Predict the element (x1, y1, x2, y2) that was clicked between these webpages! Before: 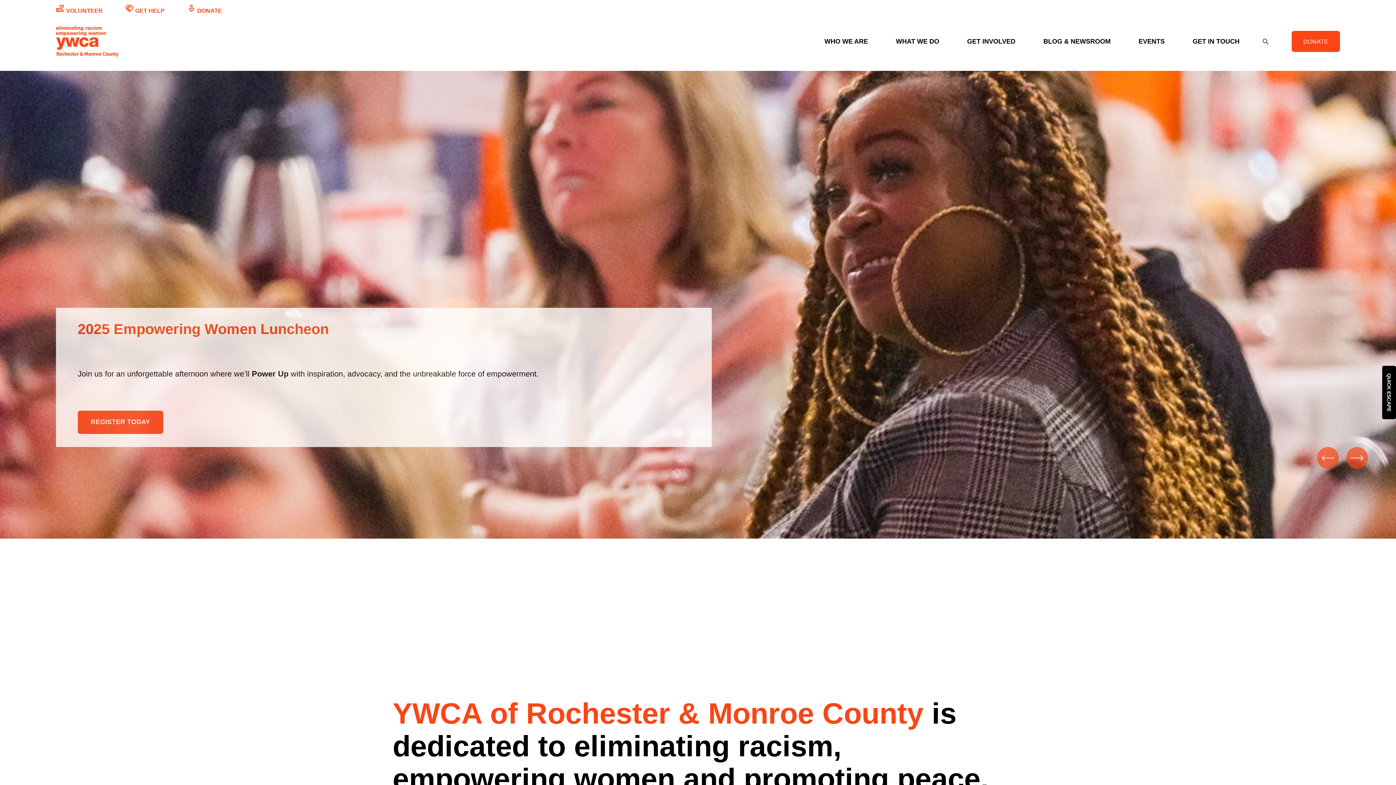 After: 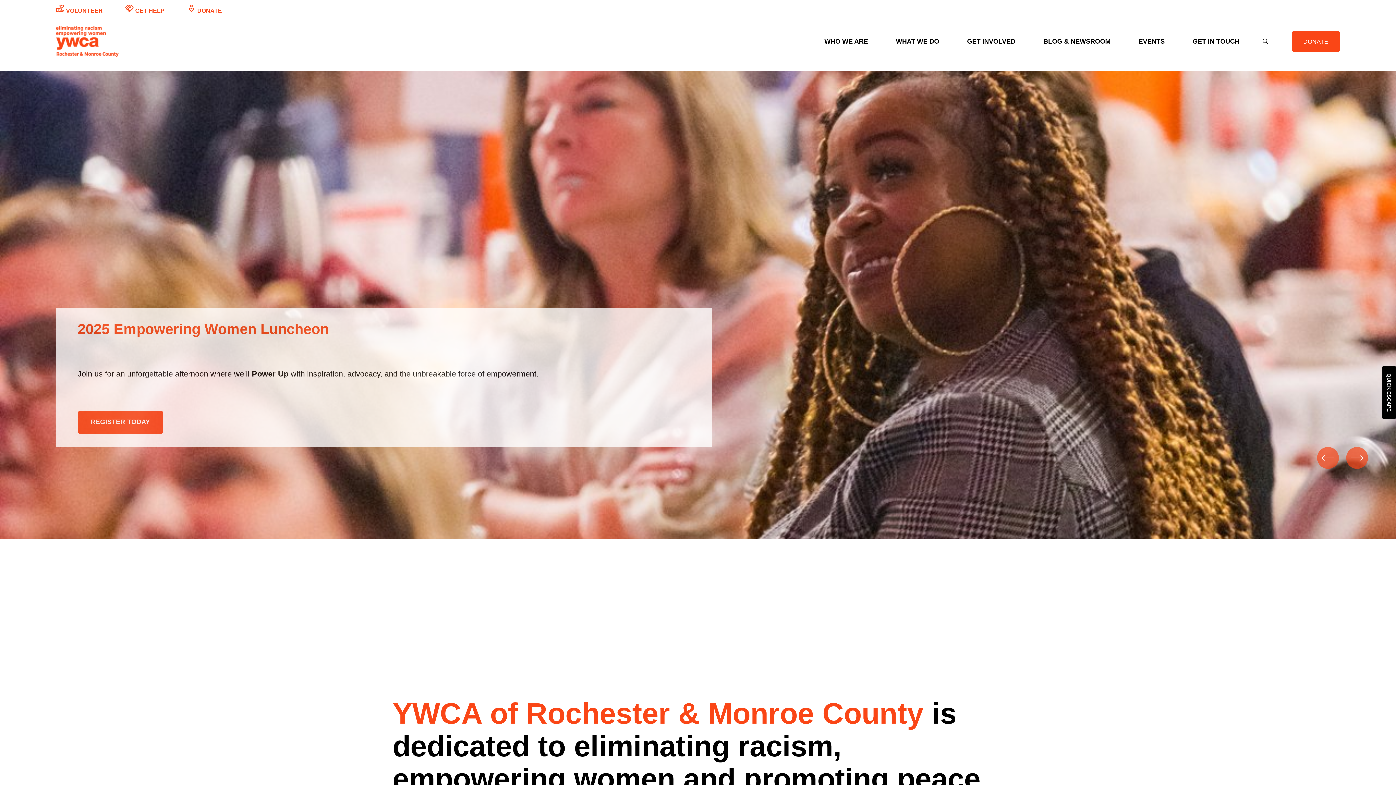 Action: bbox: (55, 26, 118, 56)